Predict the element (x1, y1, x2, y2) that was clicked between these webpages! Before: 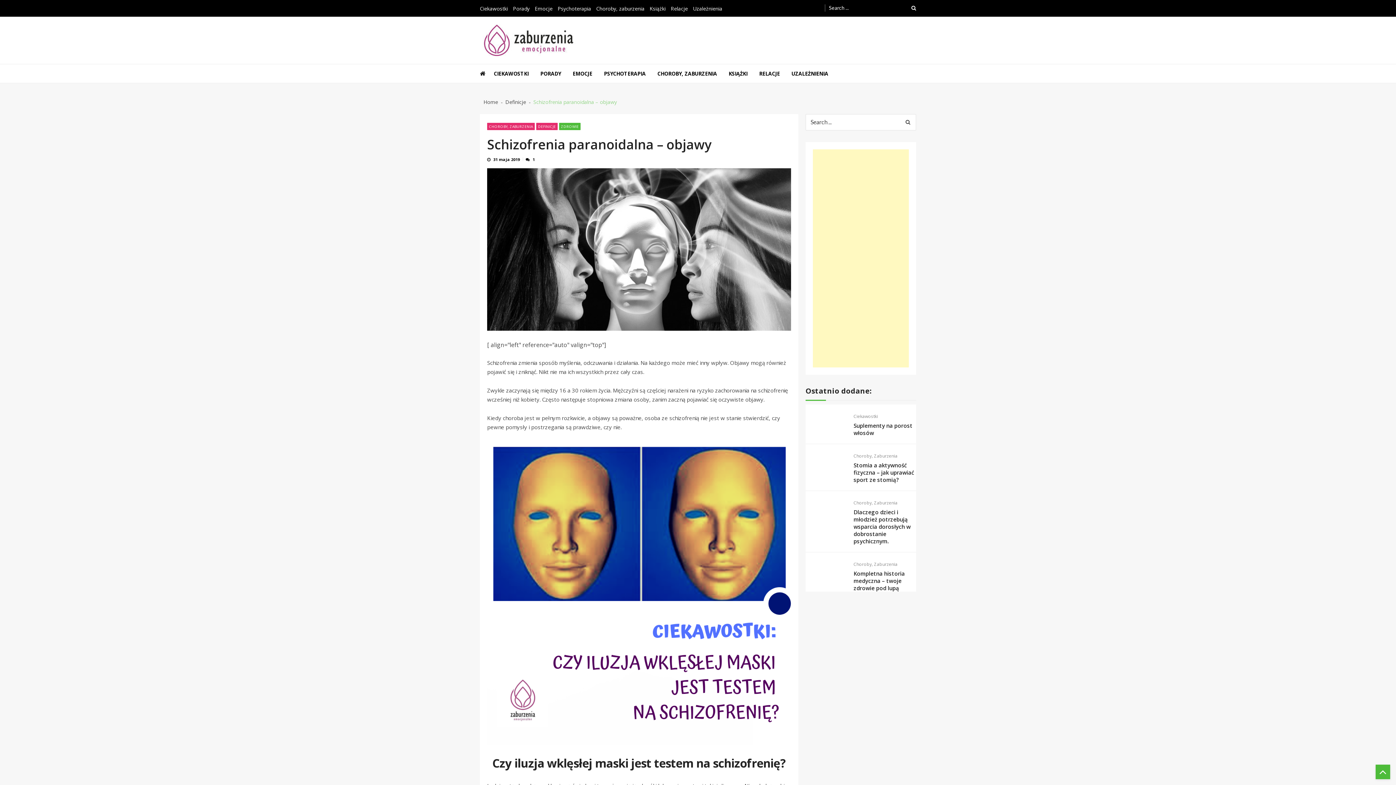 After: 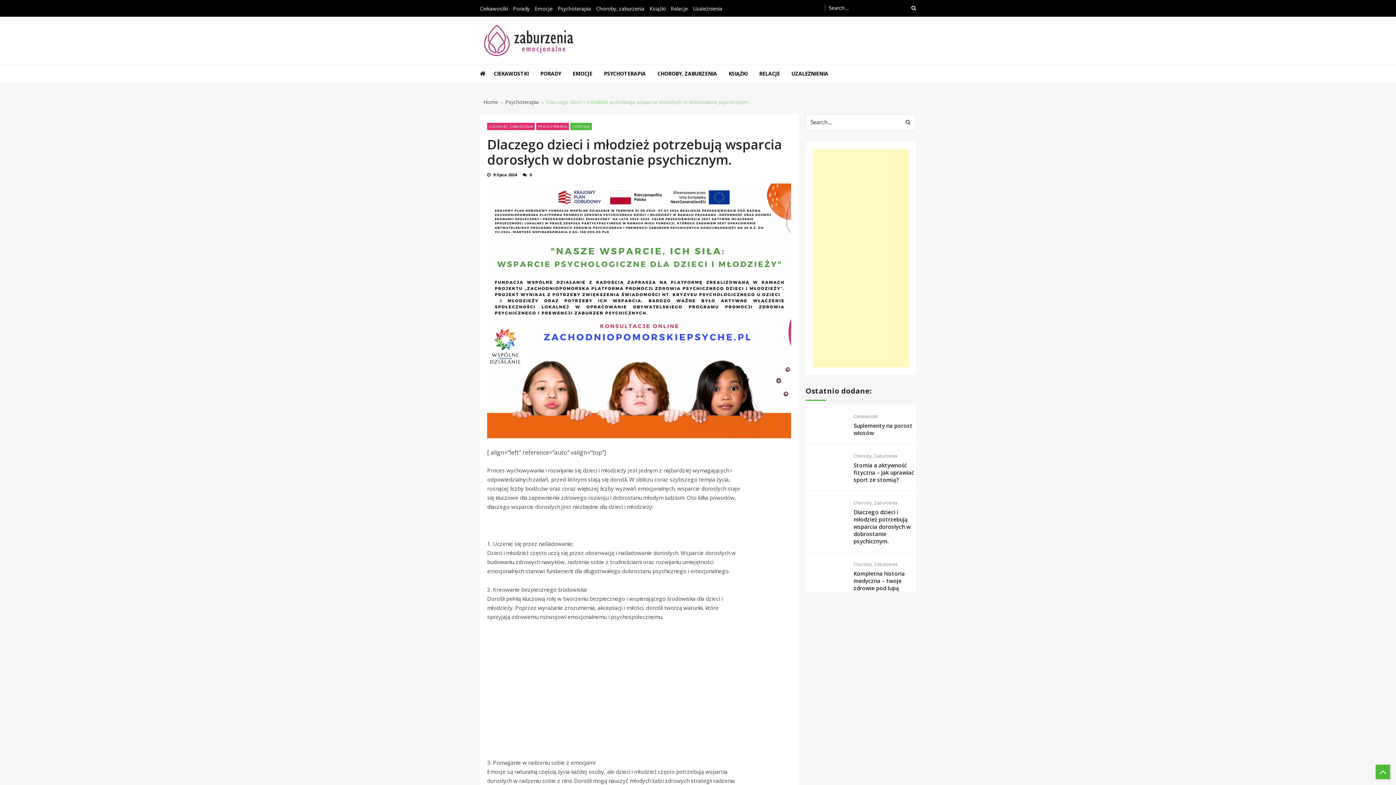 Action: label: Dlaczego dzieci i młodzież potrzebują wsparcia dorosłych w dobrostanie psychicznym. bbox: (853, 508, 916, 544)